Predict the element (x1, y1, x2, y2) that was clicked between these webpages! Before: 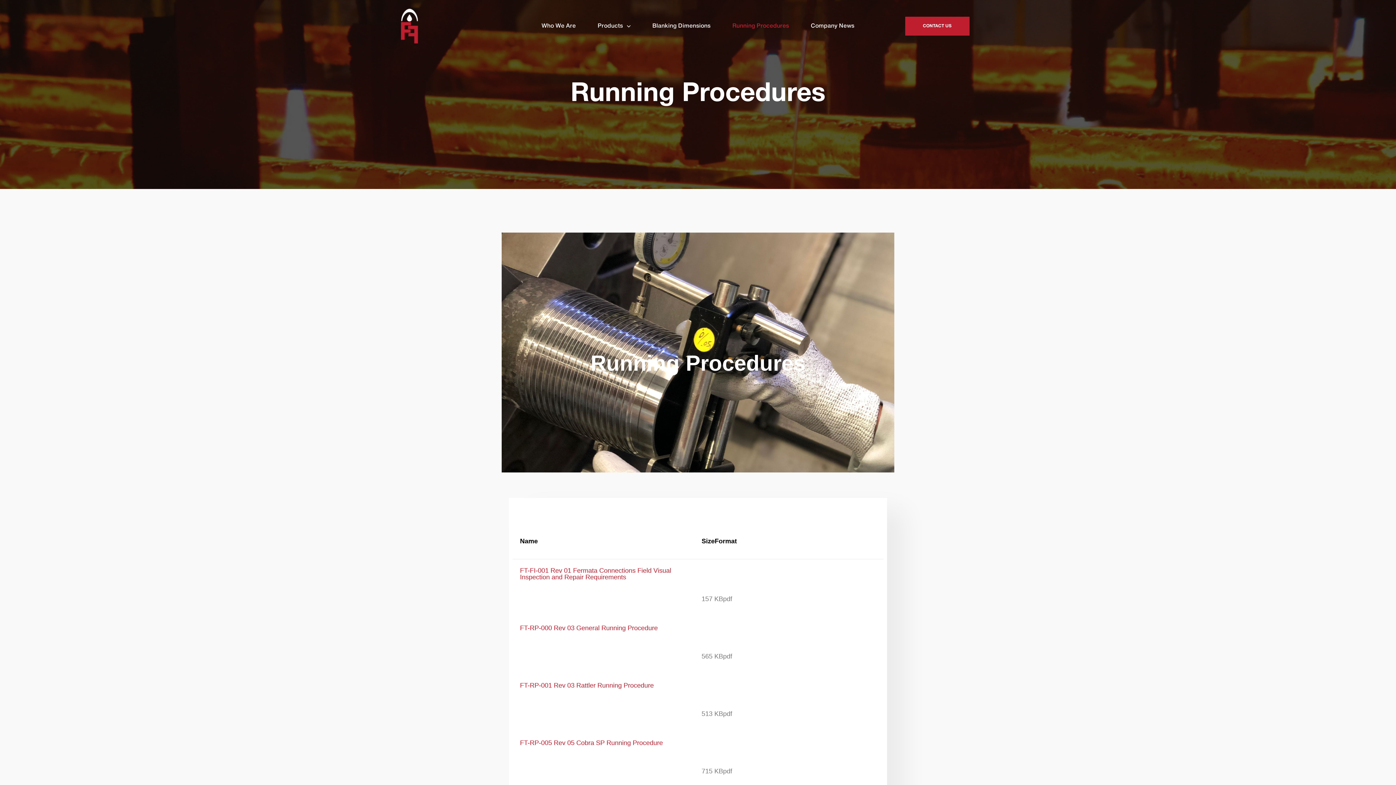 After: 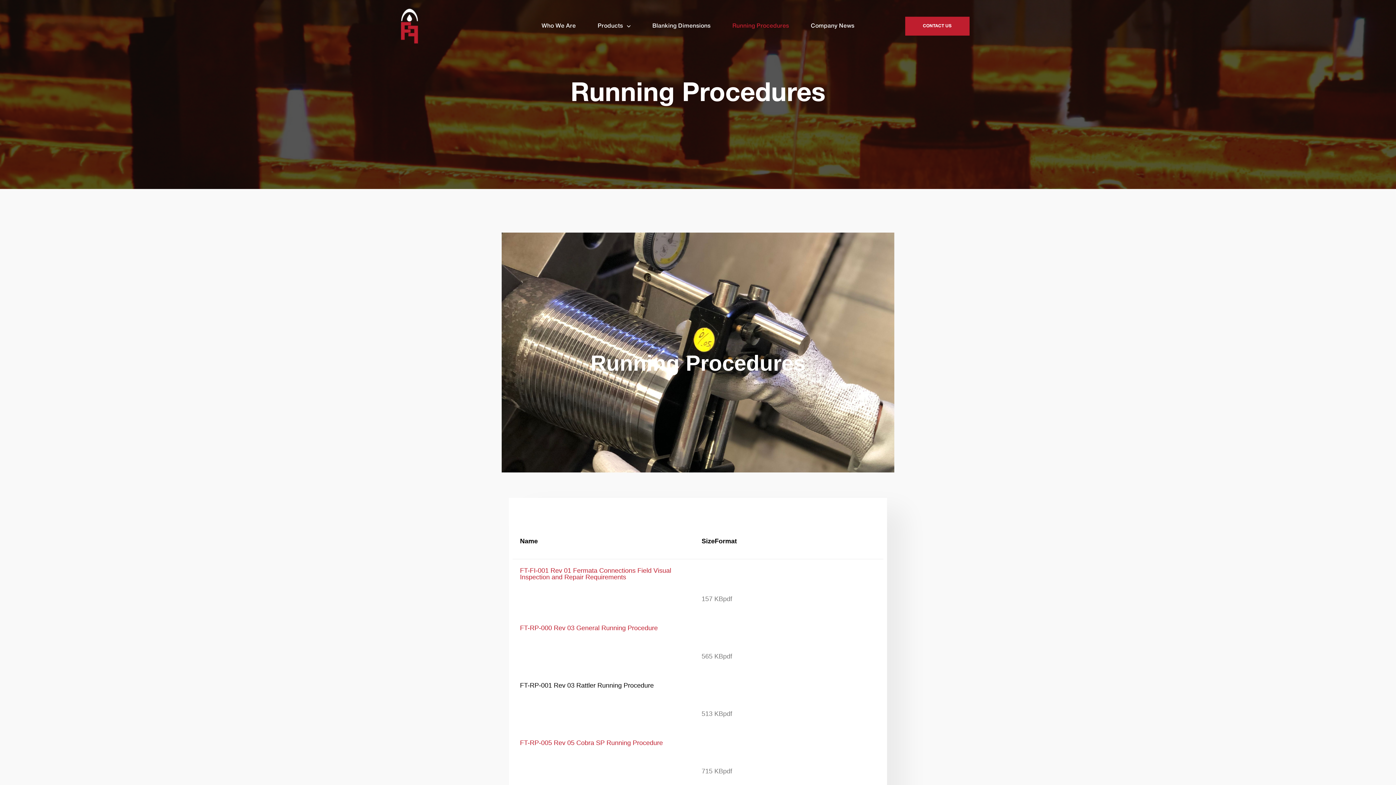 Action: label: FT-RP-001 Rev 03 Rattler Running Procedure bbox: (520, 682, 653, 689)